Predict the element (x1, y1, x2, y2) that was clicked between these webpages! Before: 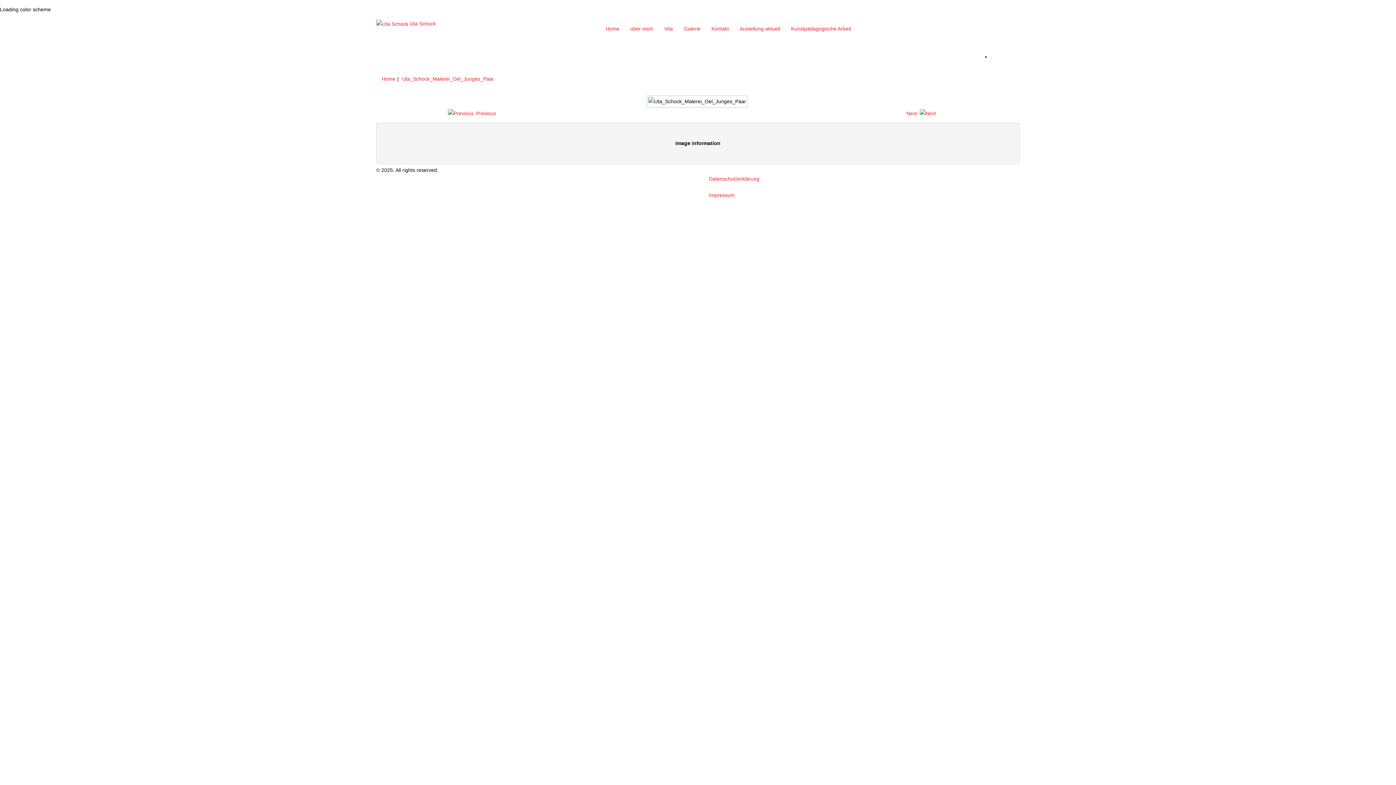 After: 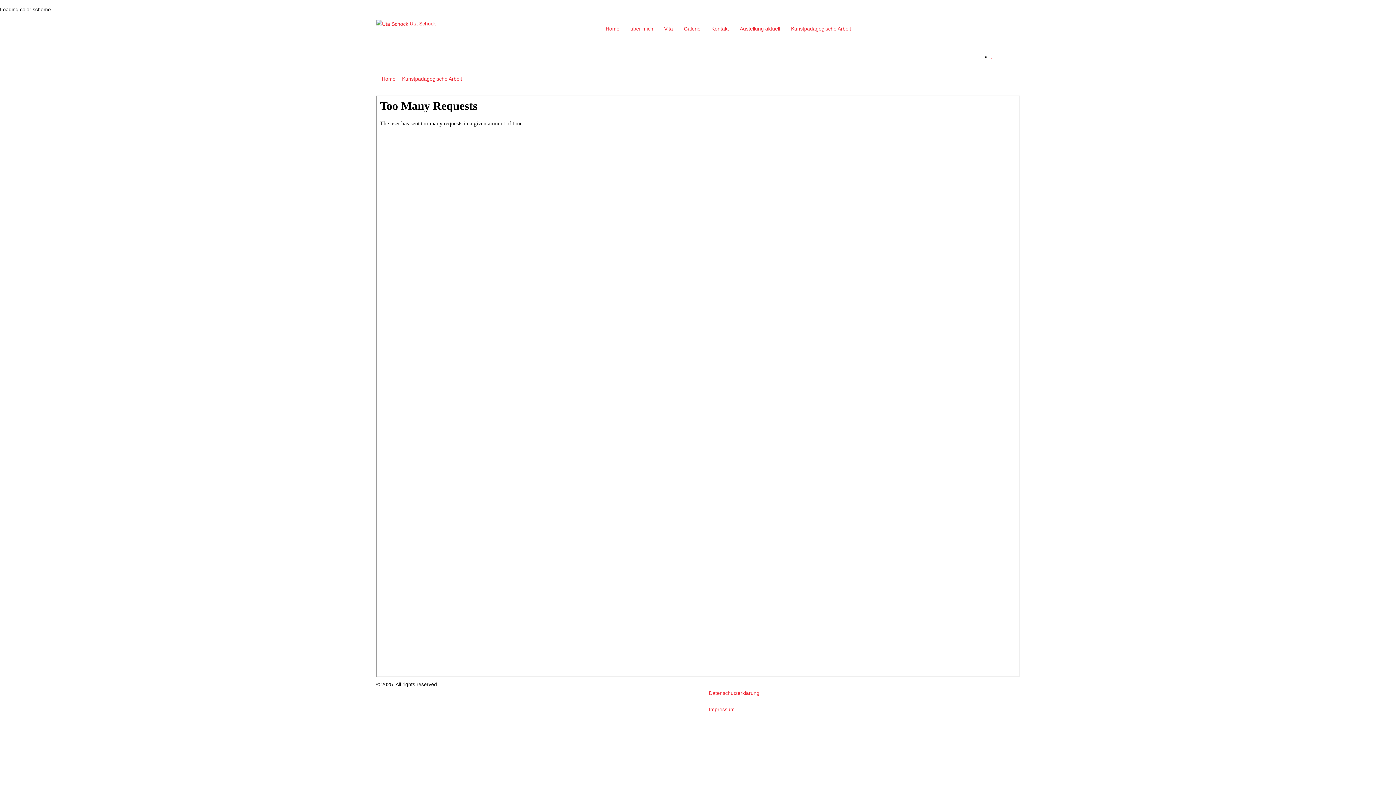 Action: bbox: (785, 19, 856, 37) label: Kunstpädagogische Arbeit